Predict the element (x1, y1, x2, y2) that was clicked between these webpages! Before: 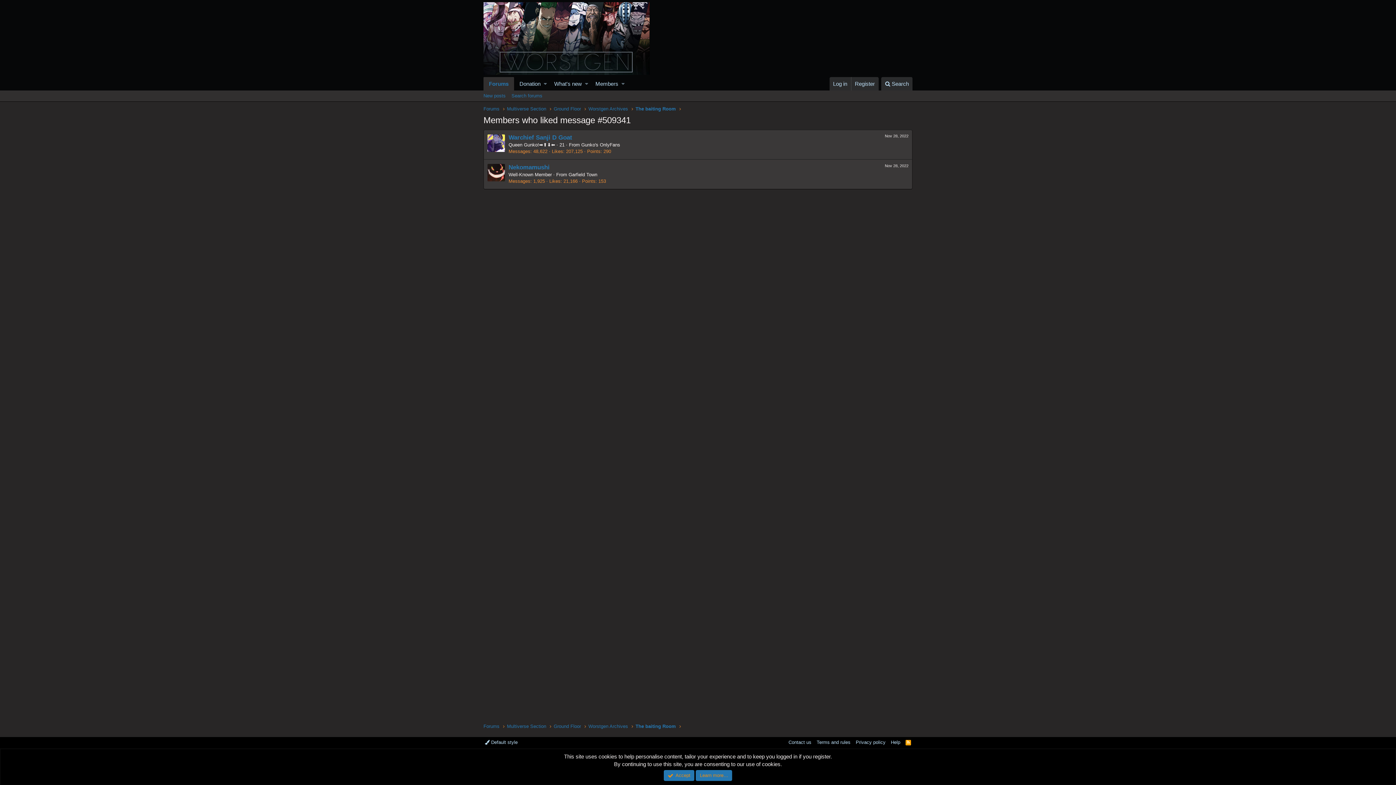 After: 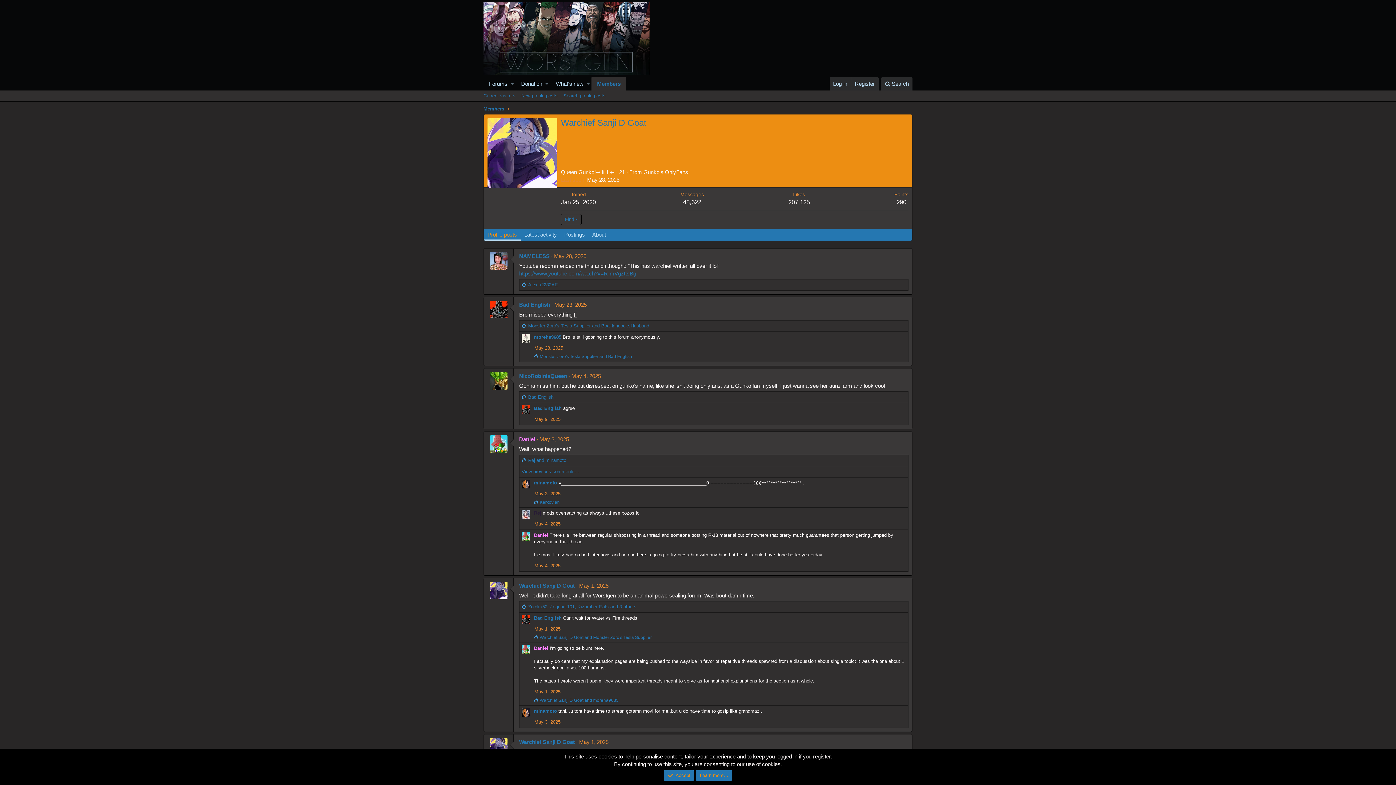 Action: bbox: (487, 134, 505, 151)